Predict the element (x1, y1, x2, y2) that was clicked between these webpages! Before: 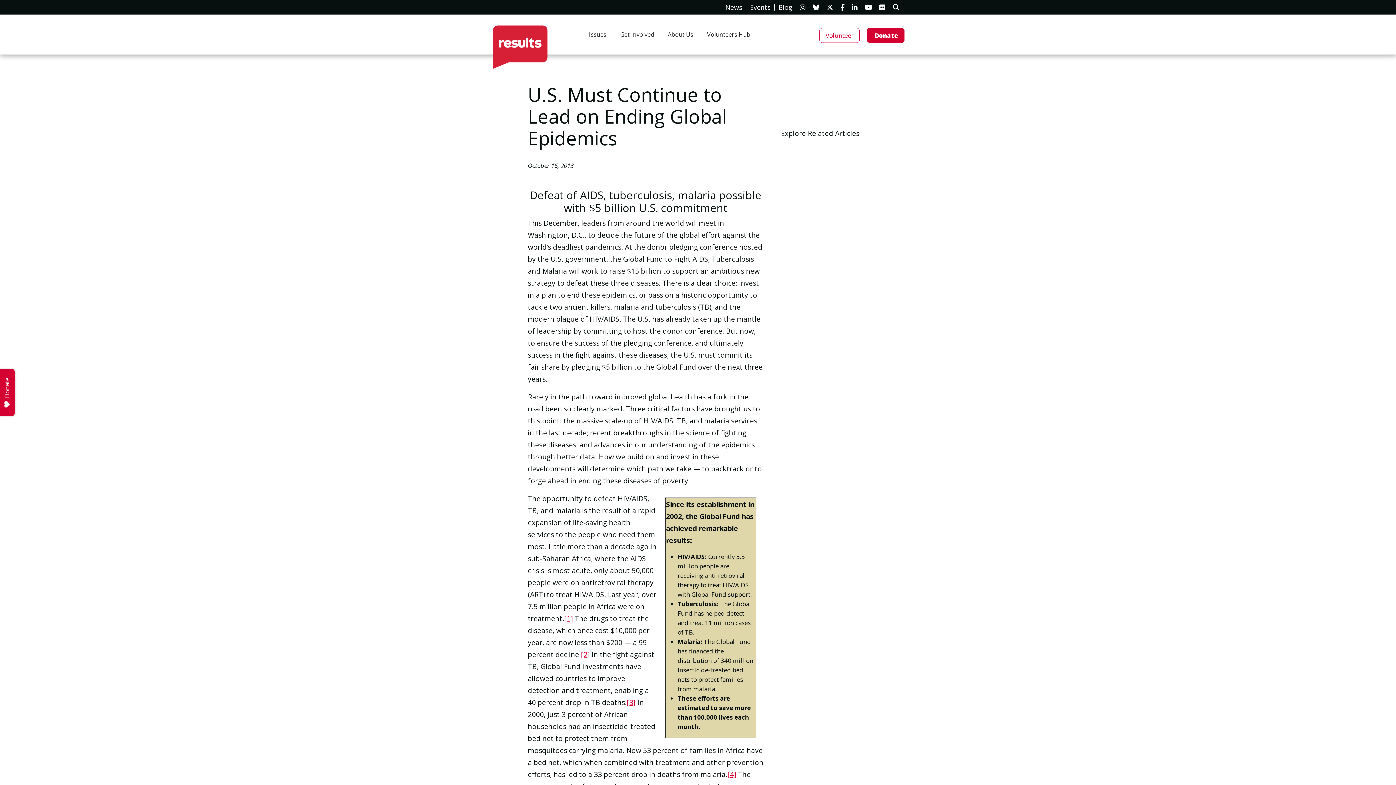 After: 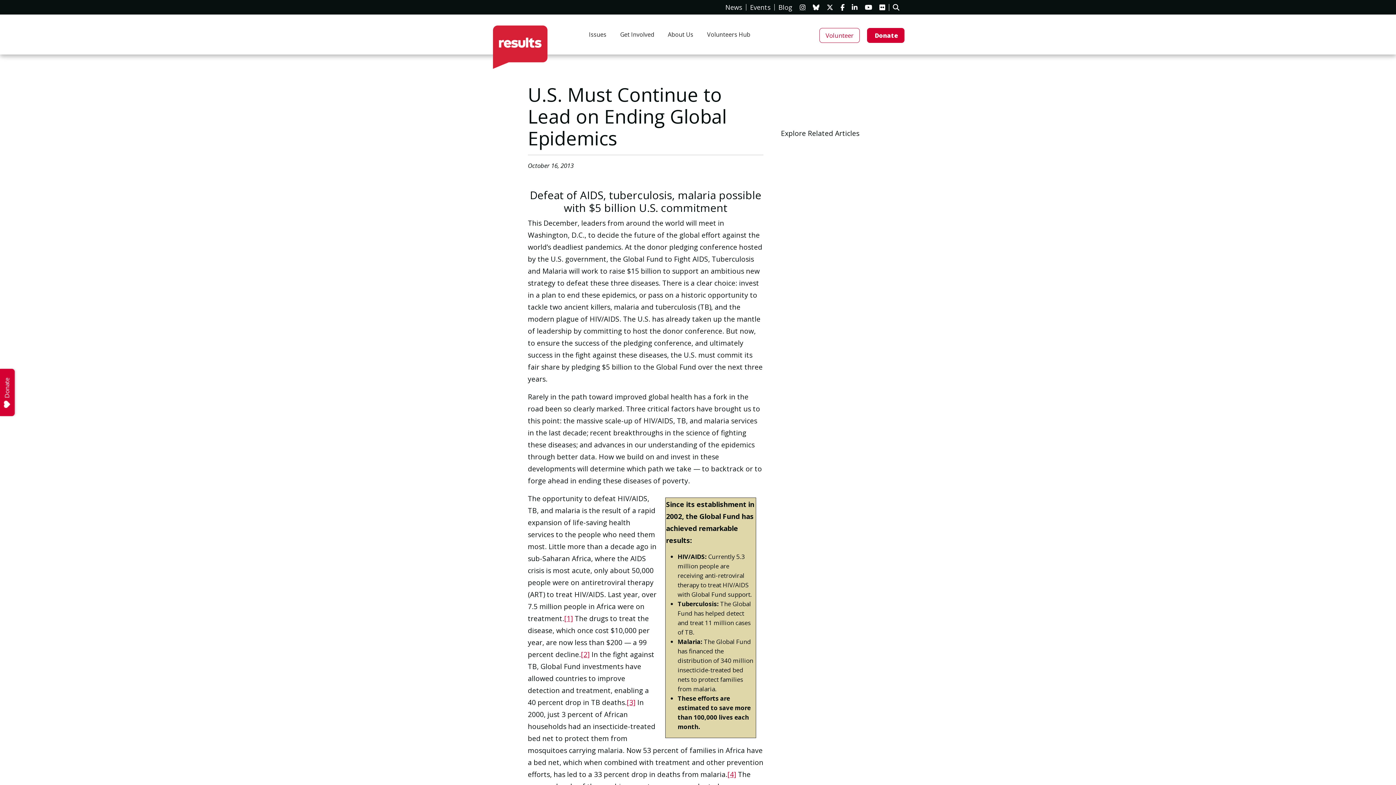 Action: label: instagram bbox: (796, 3, 809, 10)